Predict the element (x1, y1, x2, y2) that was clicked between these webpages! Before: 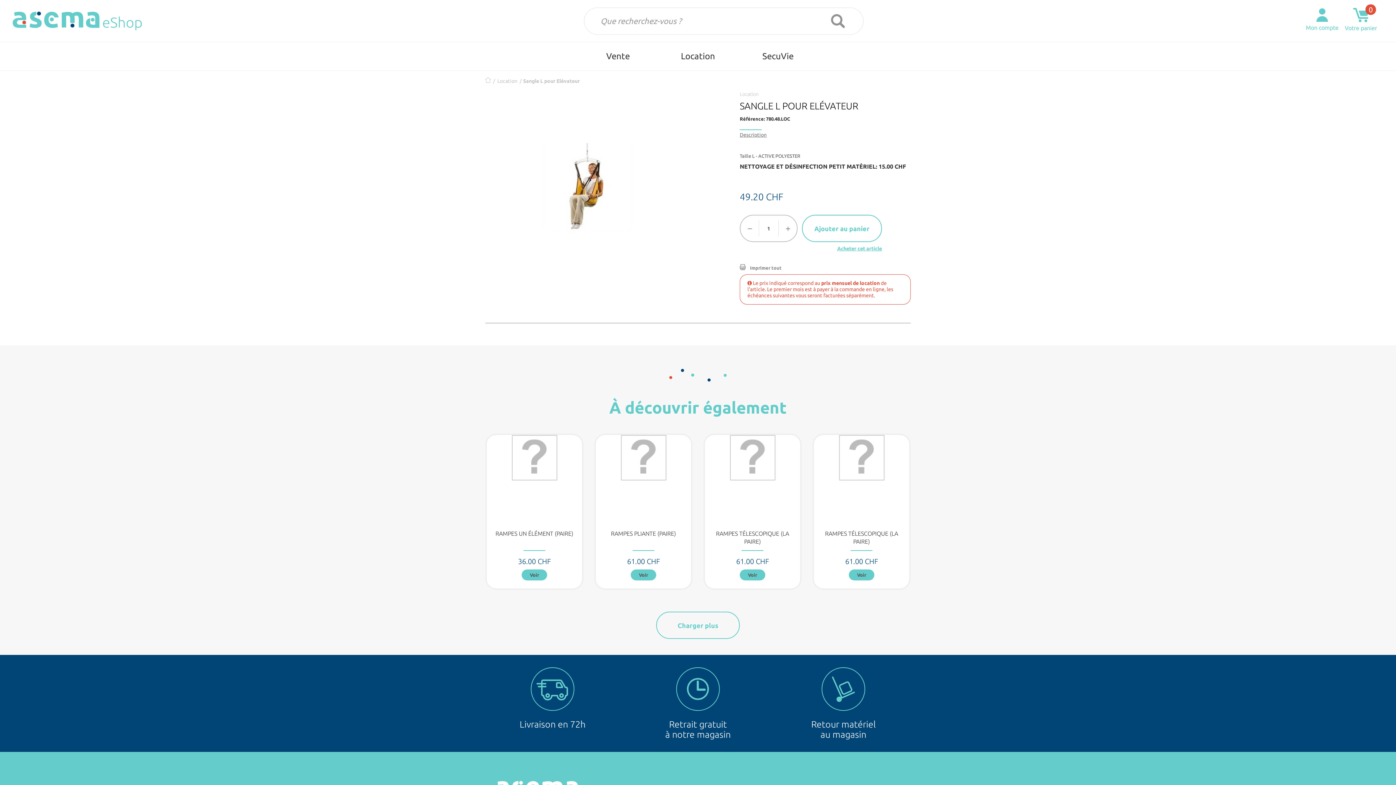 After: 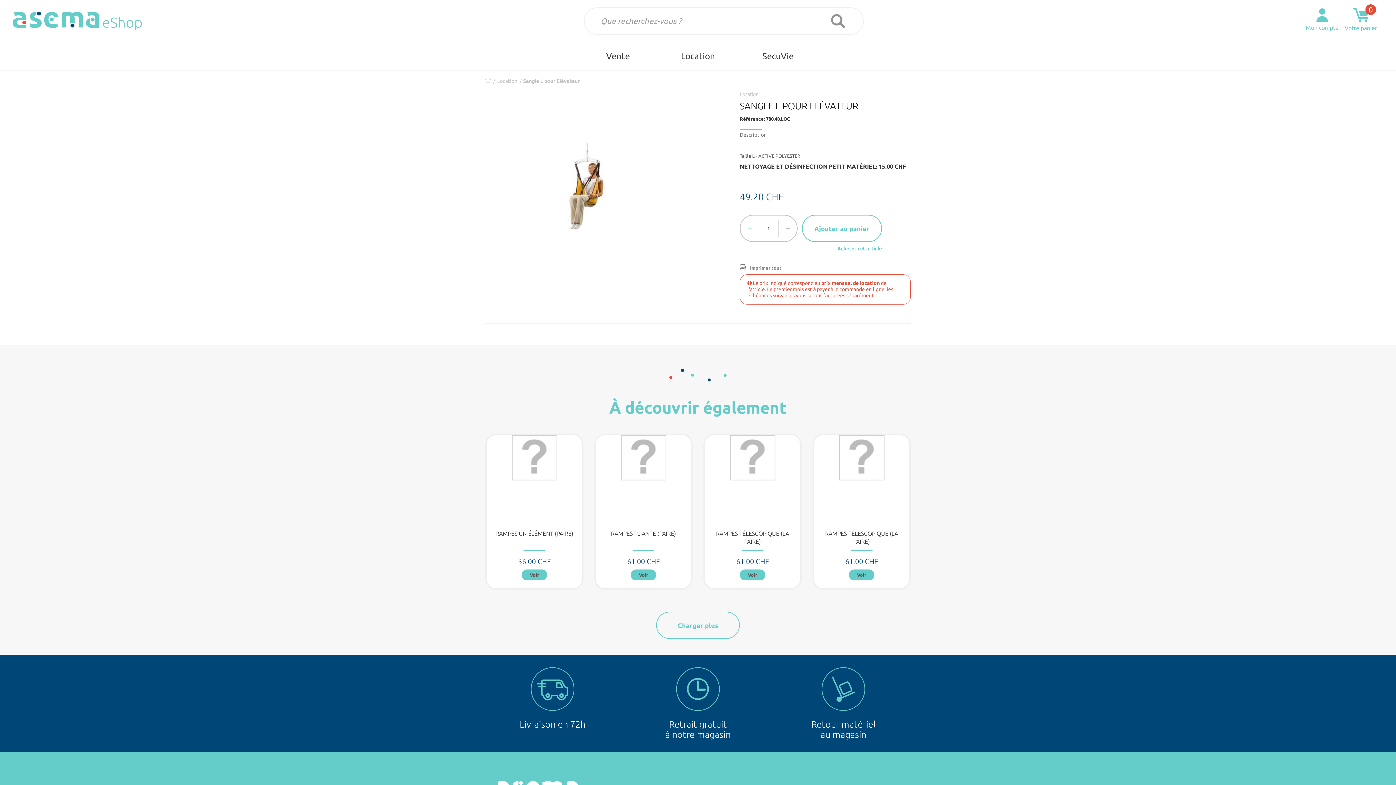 Action: bbox: (740, 215, 758, 241)